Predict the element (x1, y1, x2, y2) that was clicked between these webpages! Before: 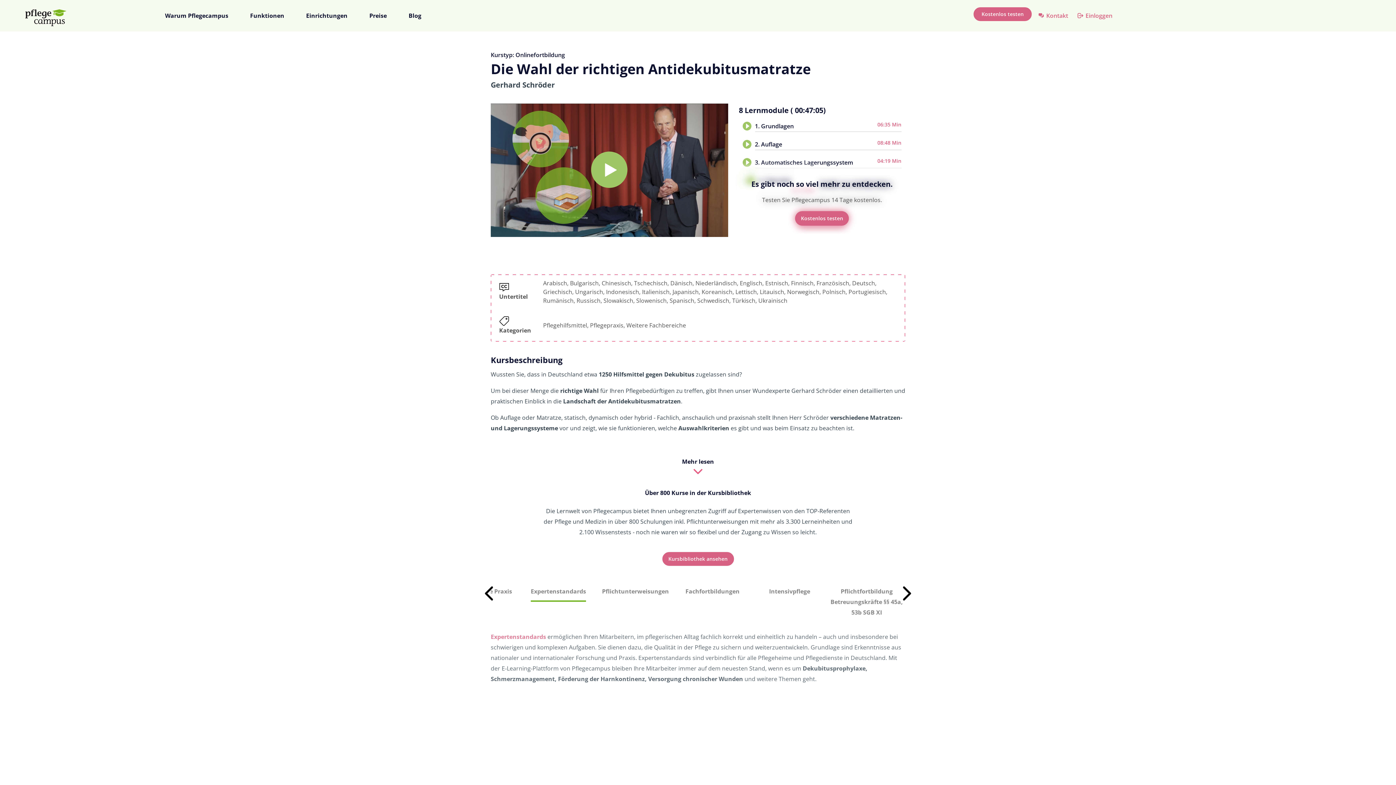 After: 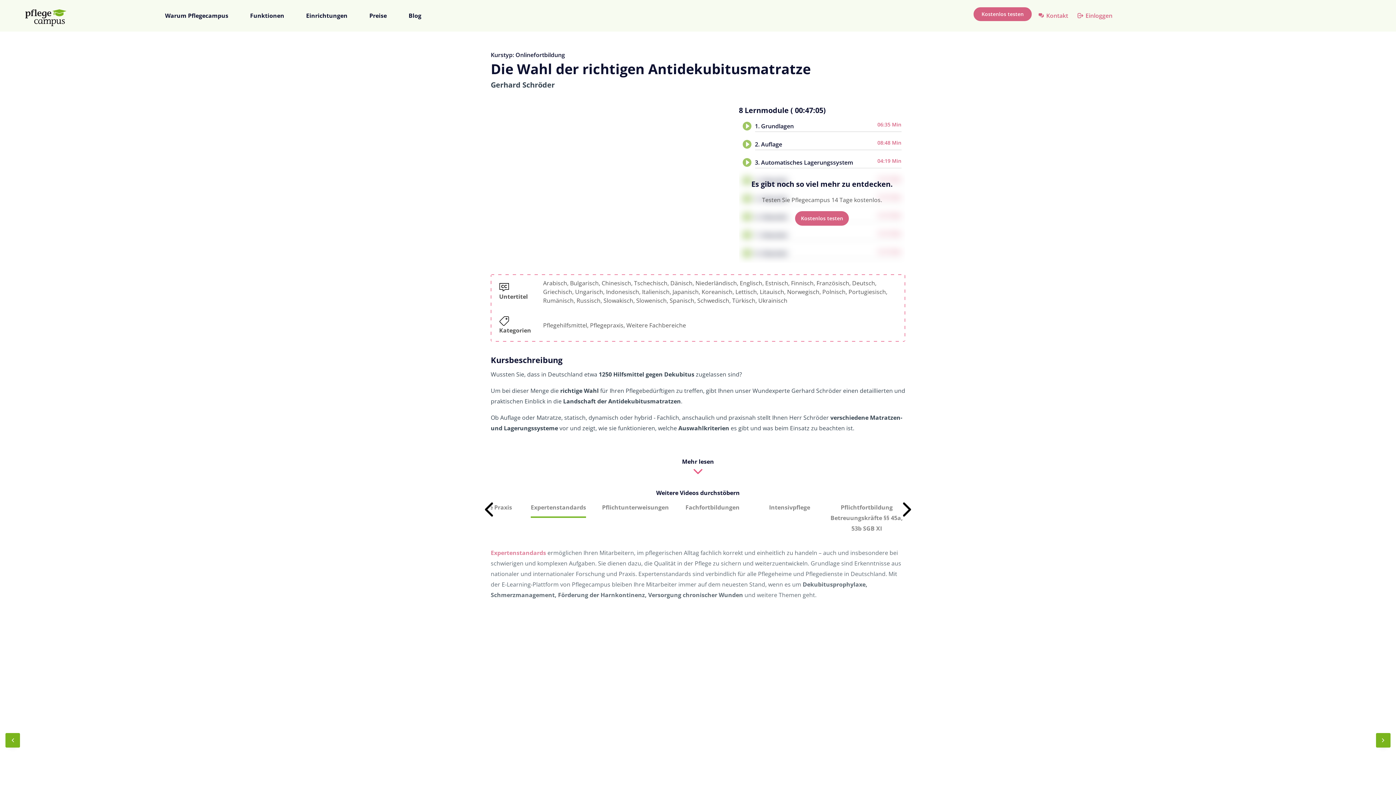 Action: label: 	3. Automatisches Lagerungssystem
04:19 Min bbox: (739, 153, 905, 172)